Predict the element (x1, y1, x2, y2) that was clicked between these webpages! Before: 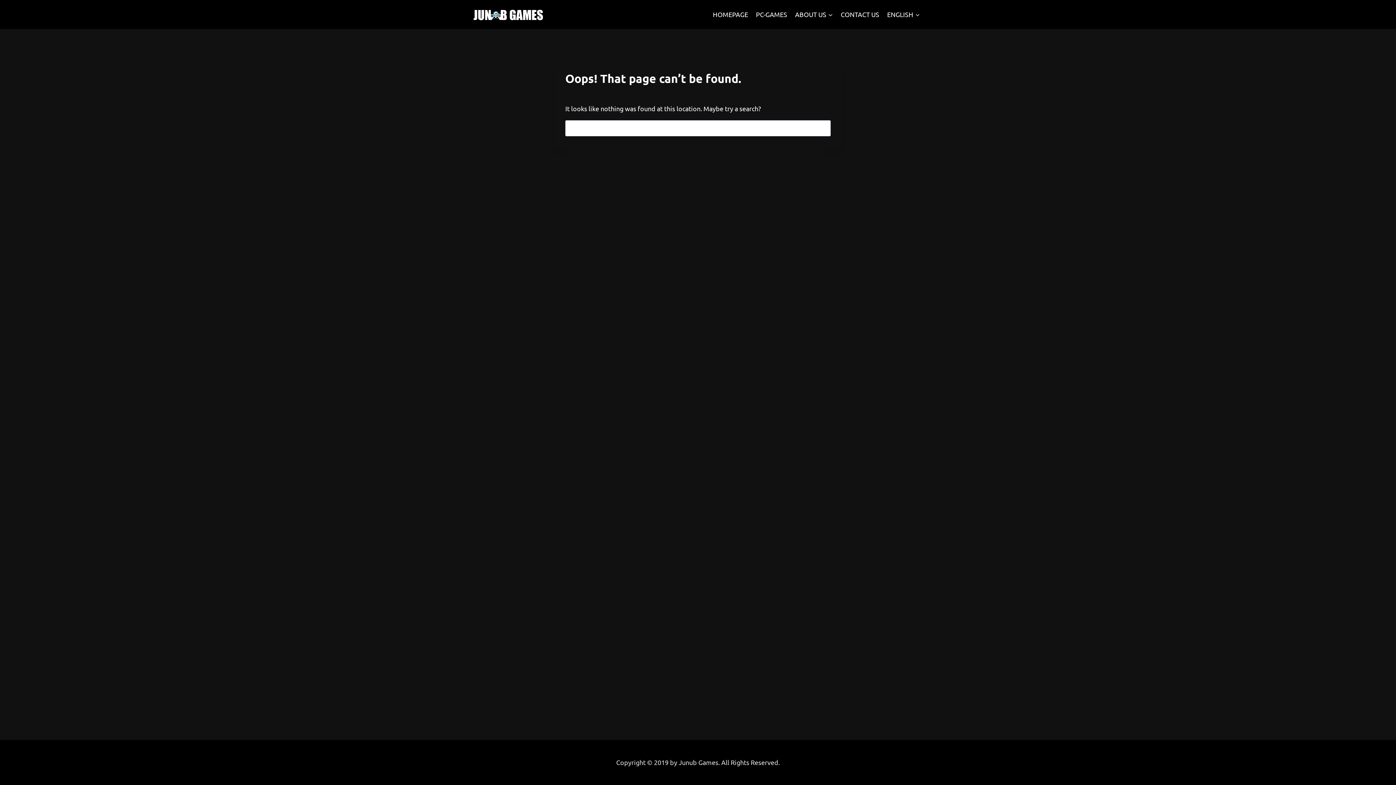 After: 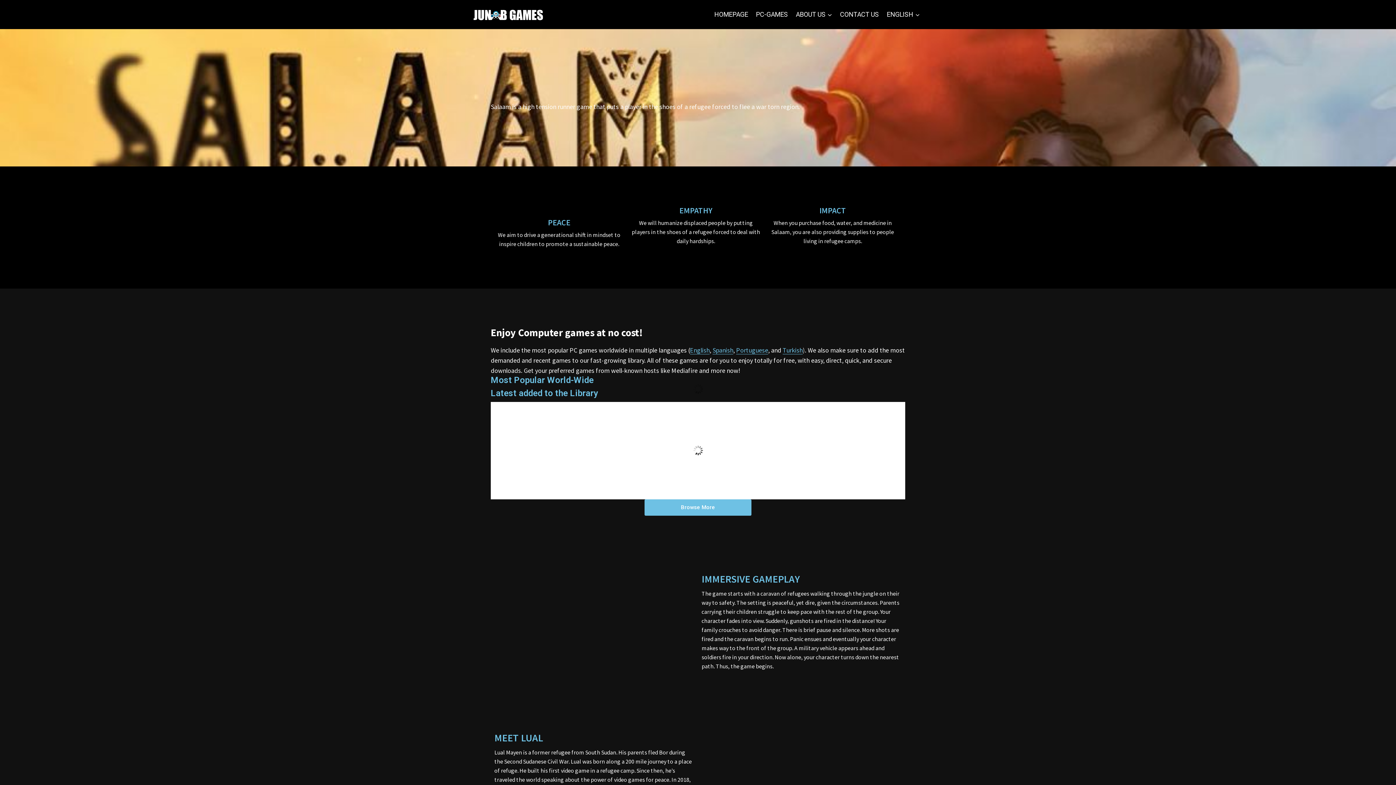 Action: bbox: (472, 5, 545, 23)